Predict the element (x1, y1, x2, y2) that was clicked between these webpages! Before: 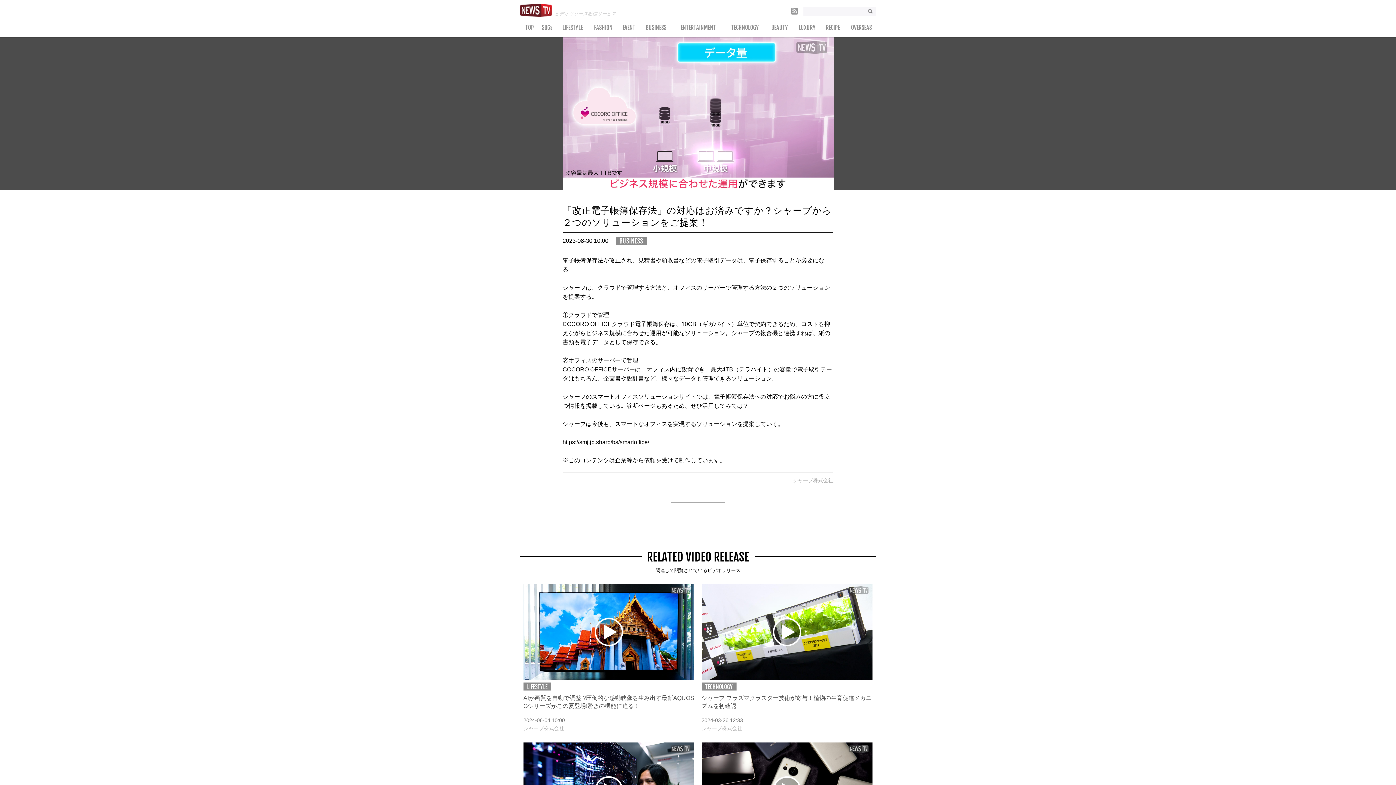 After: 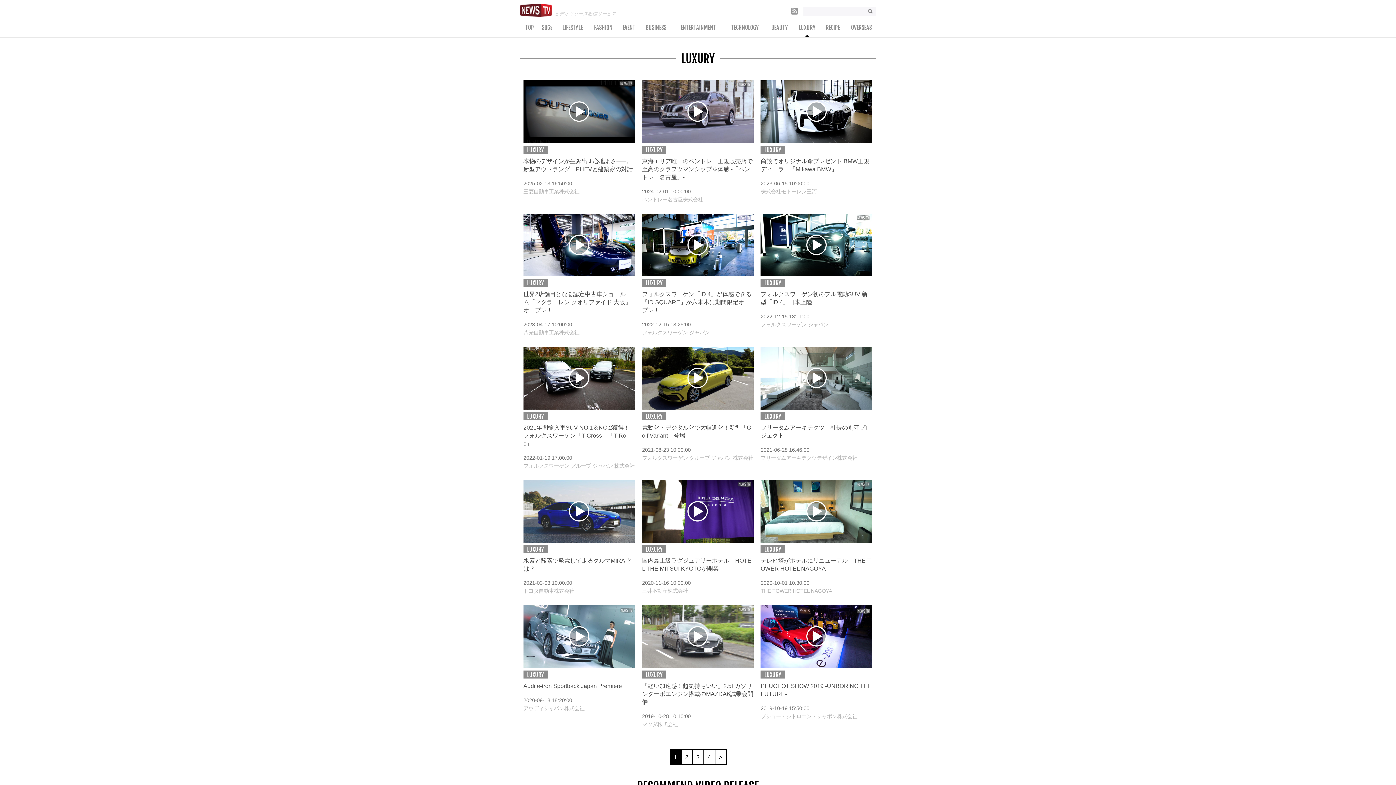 Action: bbox: (791, 20, 822, 34) label: LUXURY